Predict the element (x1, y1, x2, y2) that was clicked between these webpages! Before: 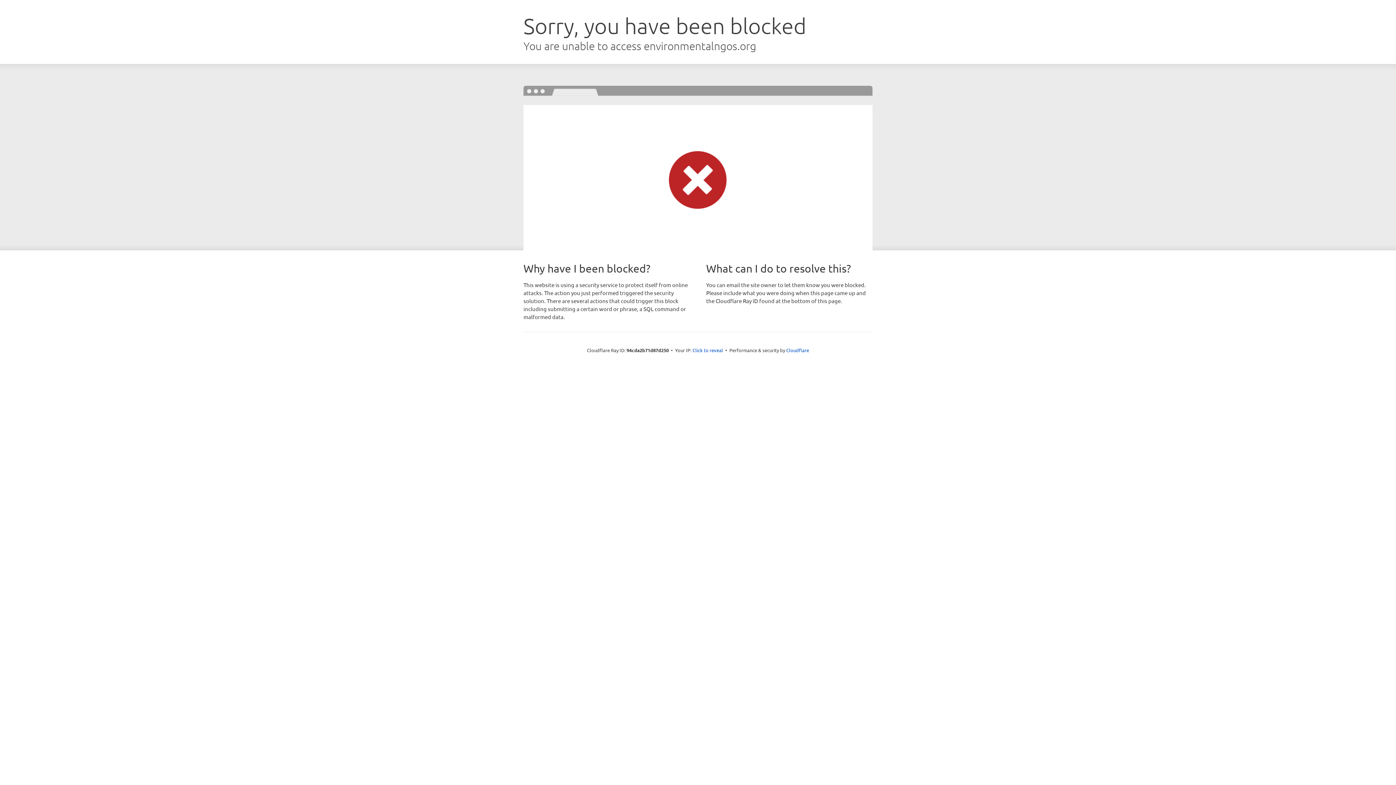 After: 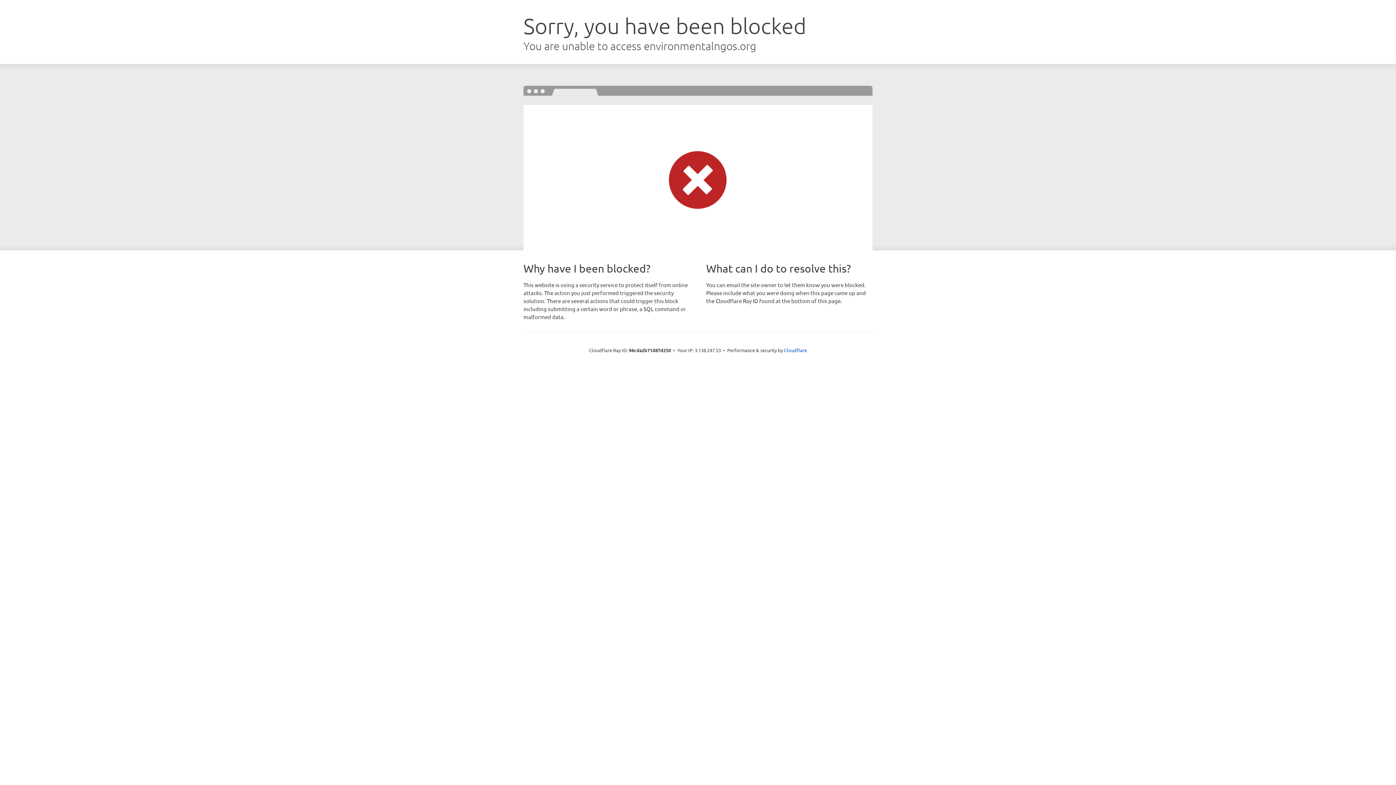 Action: label: Click to reveal bbox: (692, 346, 723, 353)